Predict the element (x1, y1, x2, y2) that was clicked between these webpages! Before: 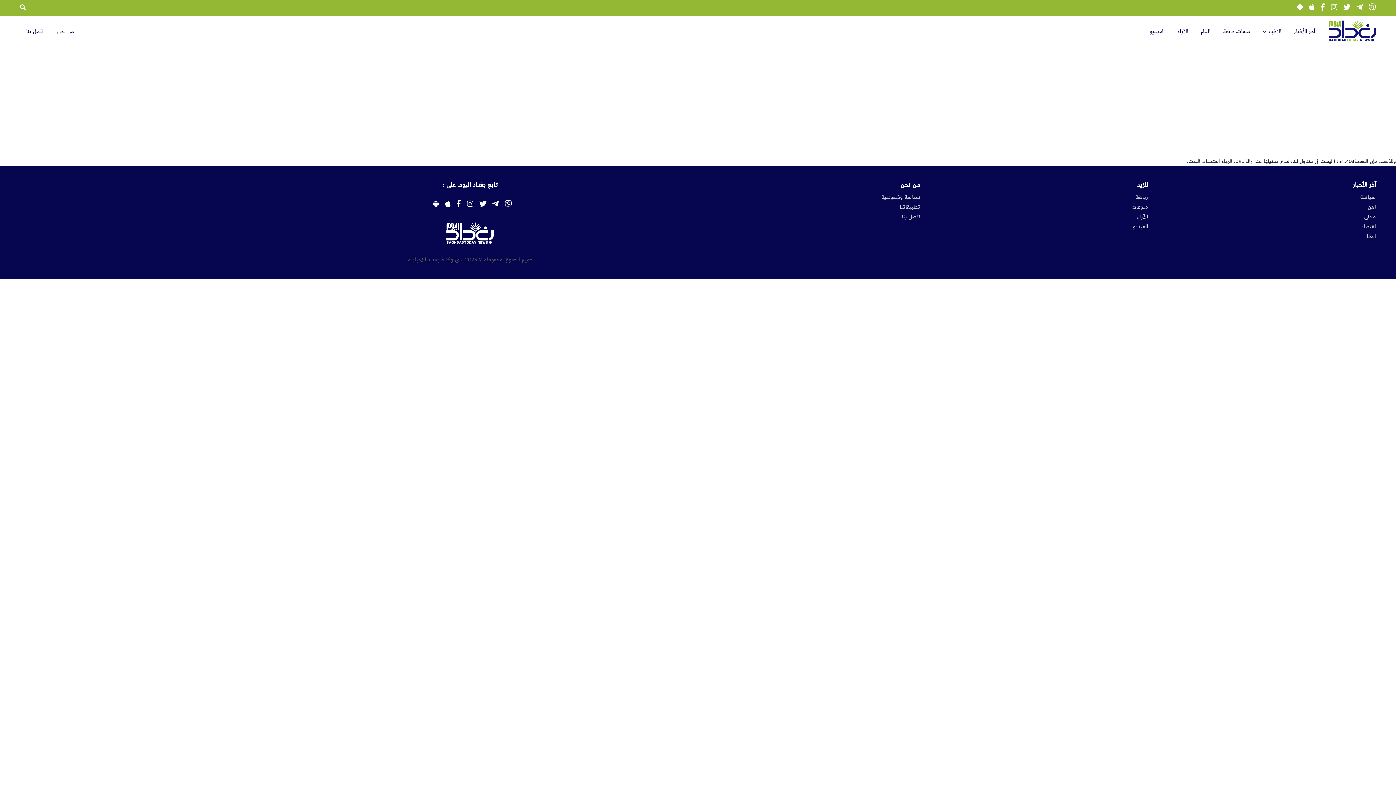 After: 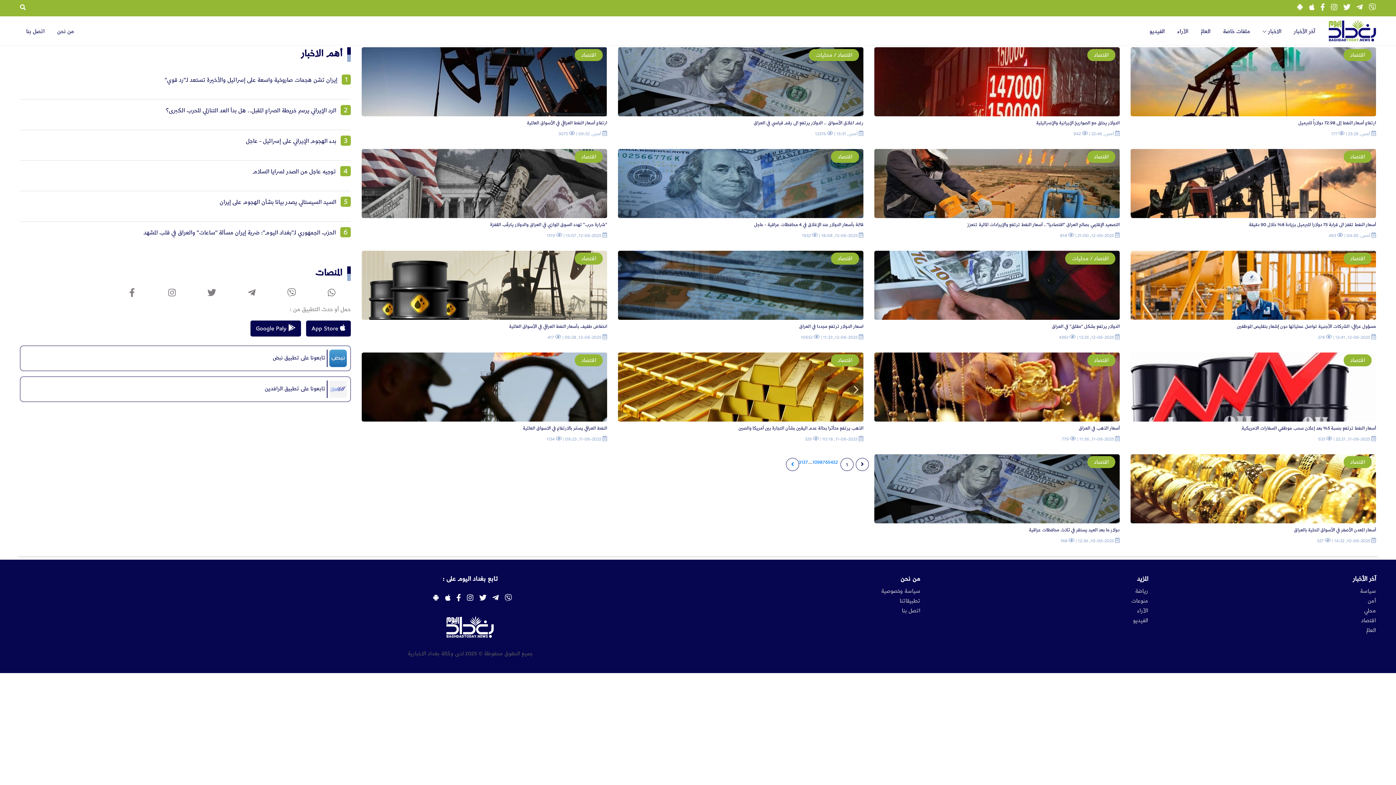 Action: label: اقتصاد bbox: (1361, 223, 1376, 230)